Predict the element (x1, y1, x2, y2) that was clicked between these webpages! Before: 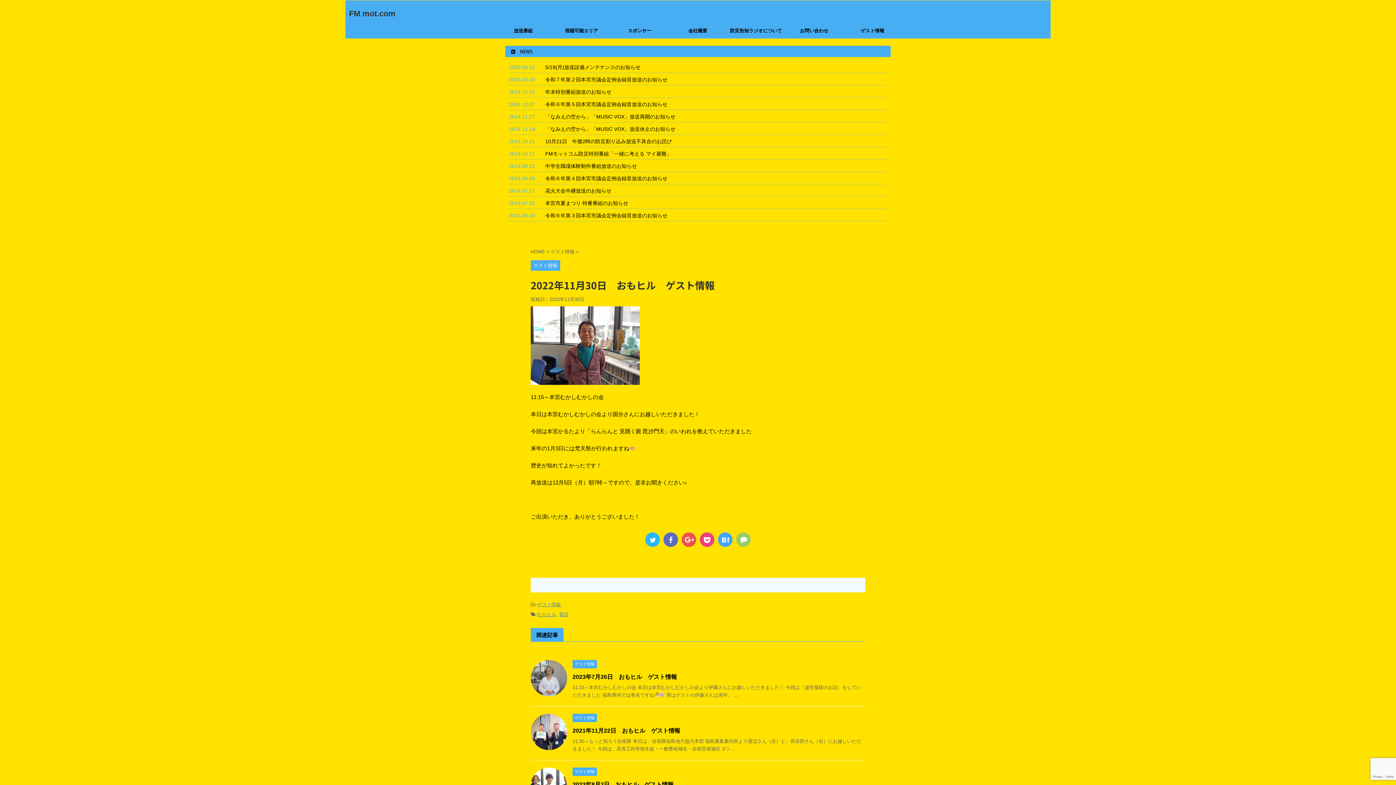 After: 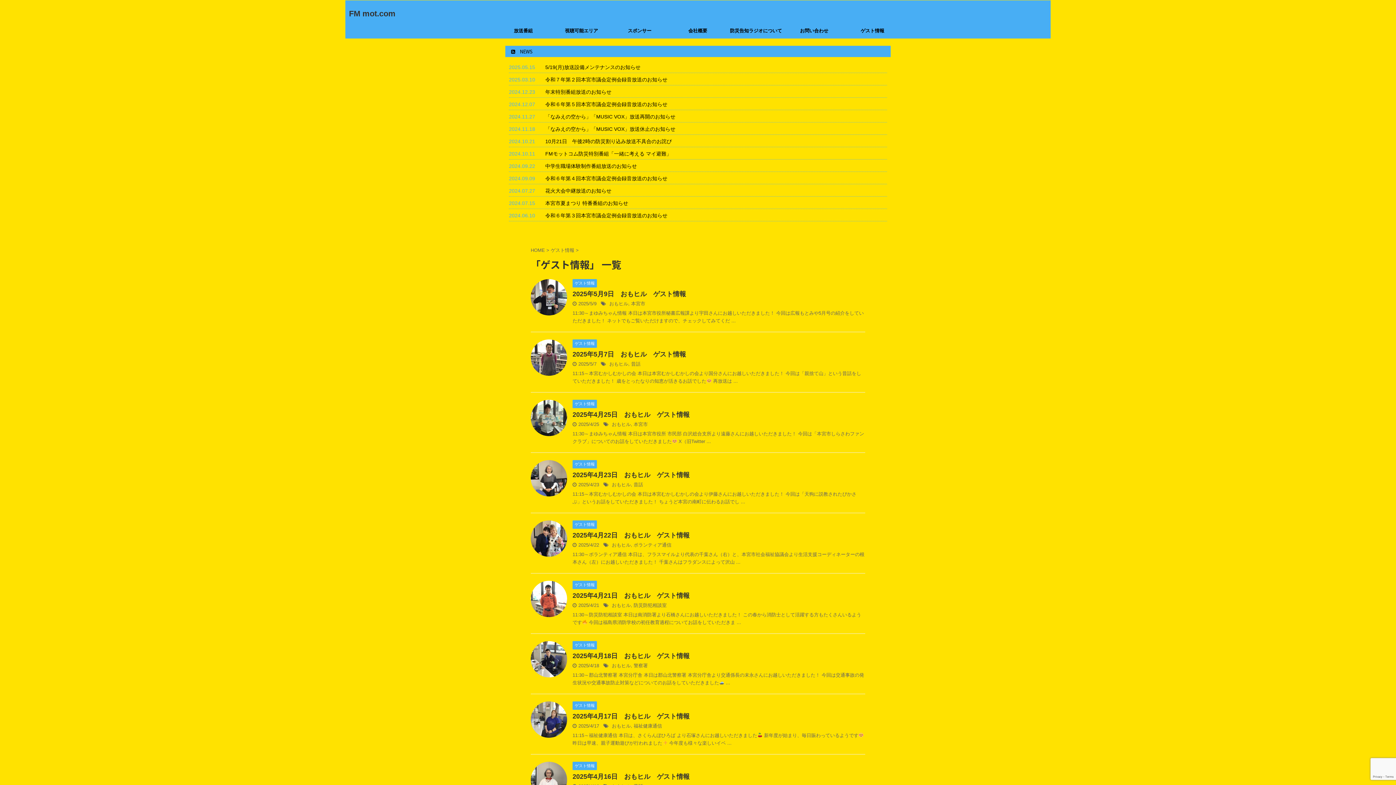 Action: label: ゲスト情報 bbox: (572, 661, 597, 666)